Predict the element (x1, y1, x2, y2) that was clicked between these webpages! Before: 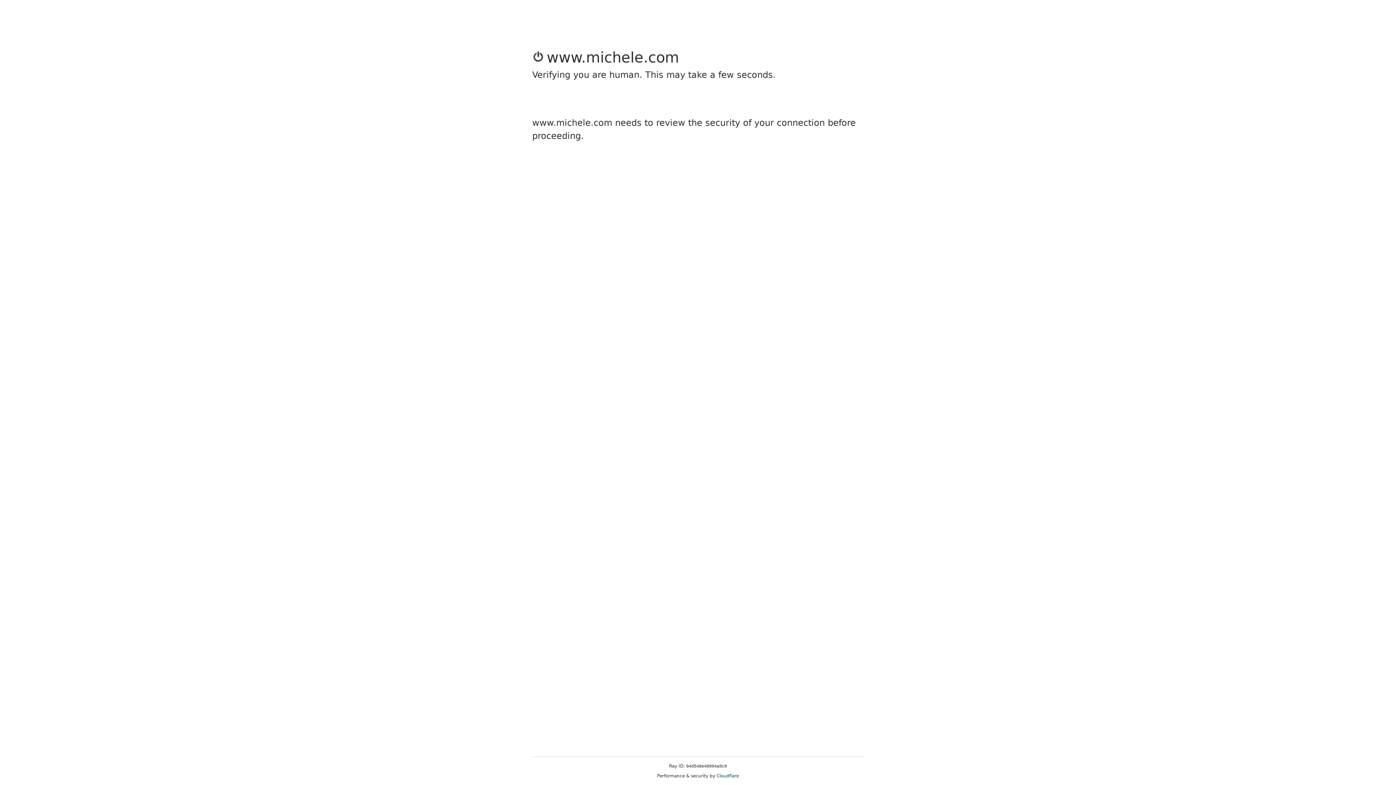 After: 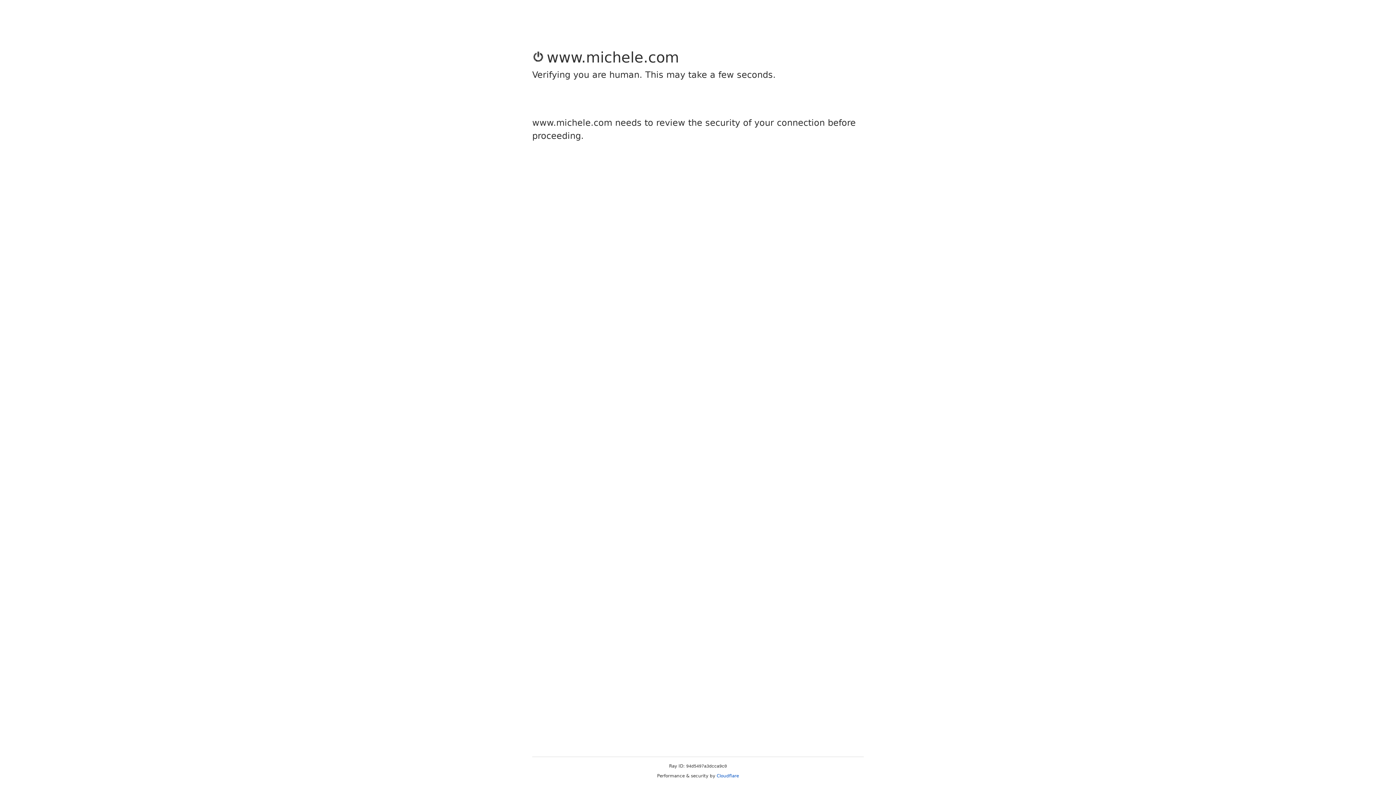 Action: label: Cloudflare bbox: (716, 773, 739, 778)